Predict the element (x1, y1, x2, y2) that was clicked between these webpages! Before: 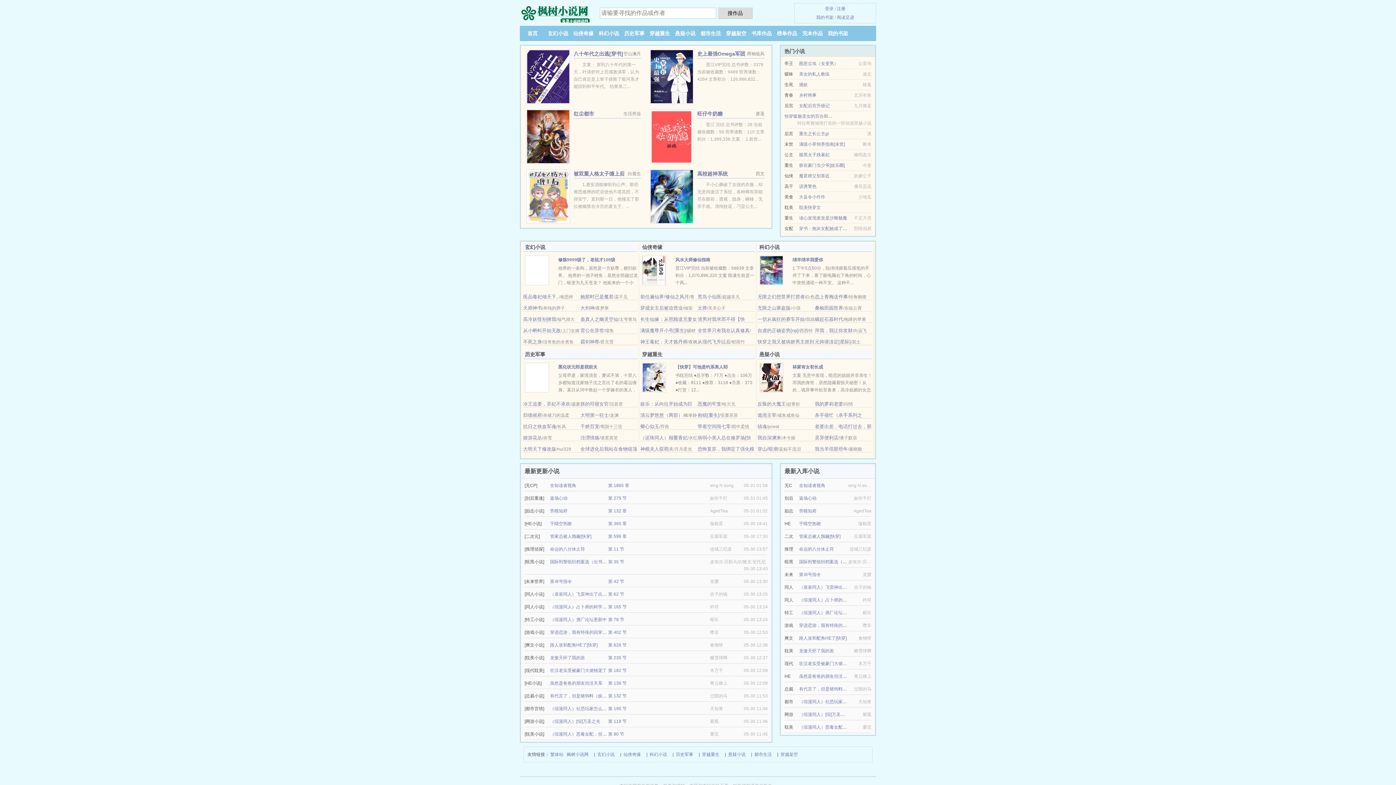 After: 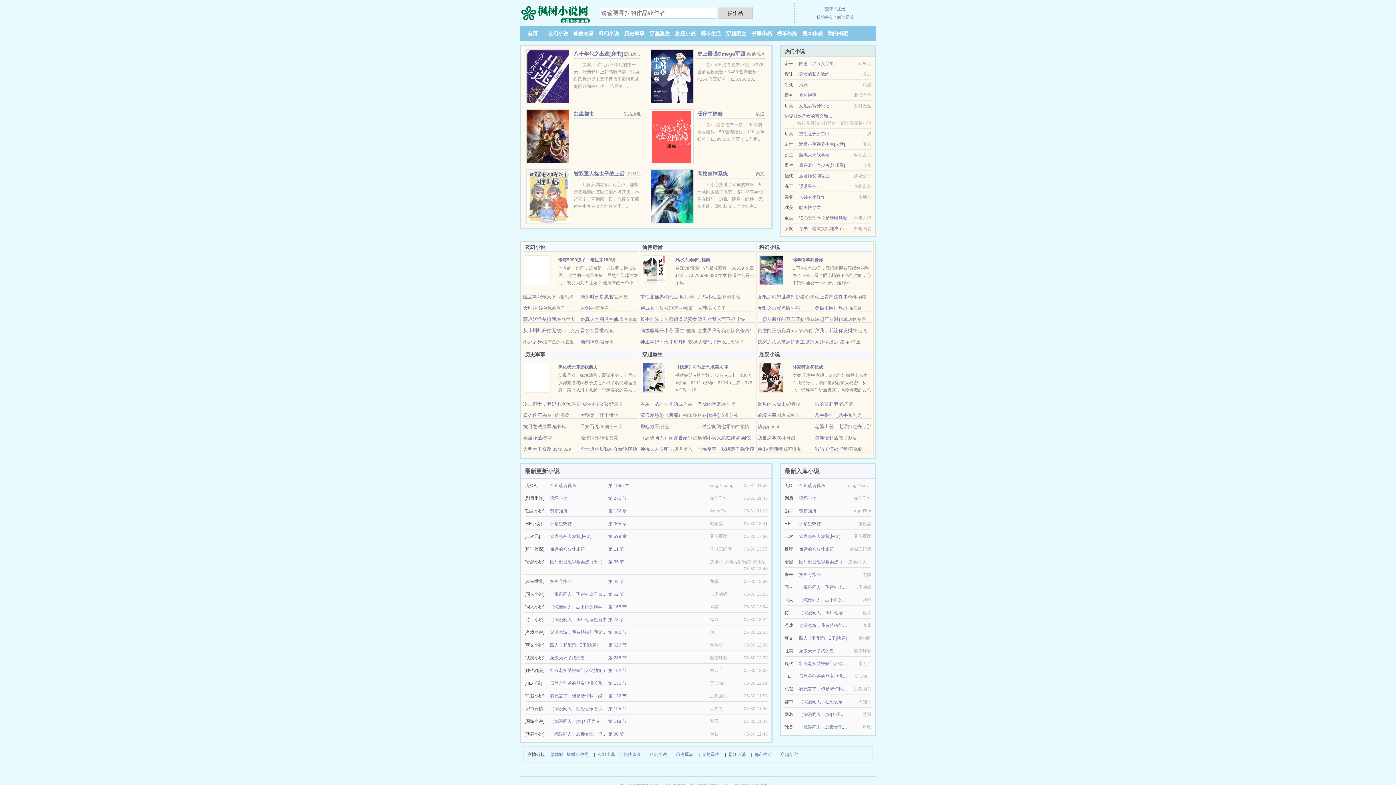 Action: label: 带着空间闯七零 bbox: (697, 424, 730, 429)